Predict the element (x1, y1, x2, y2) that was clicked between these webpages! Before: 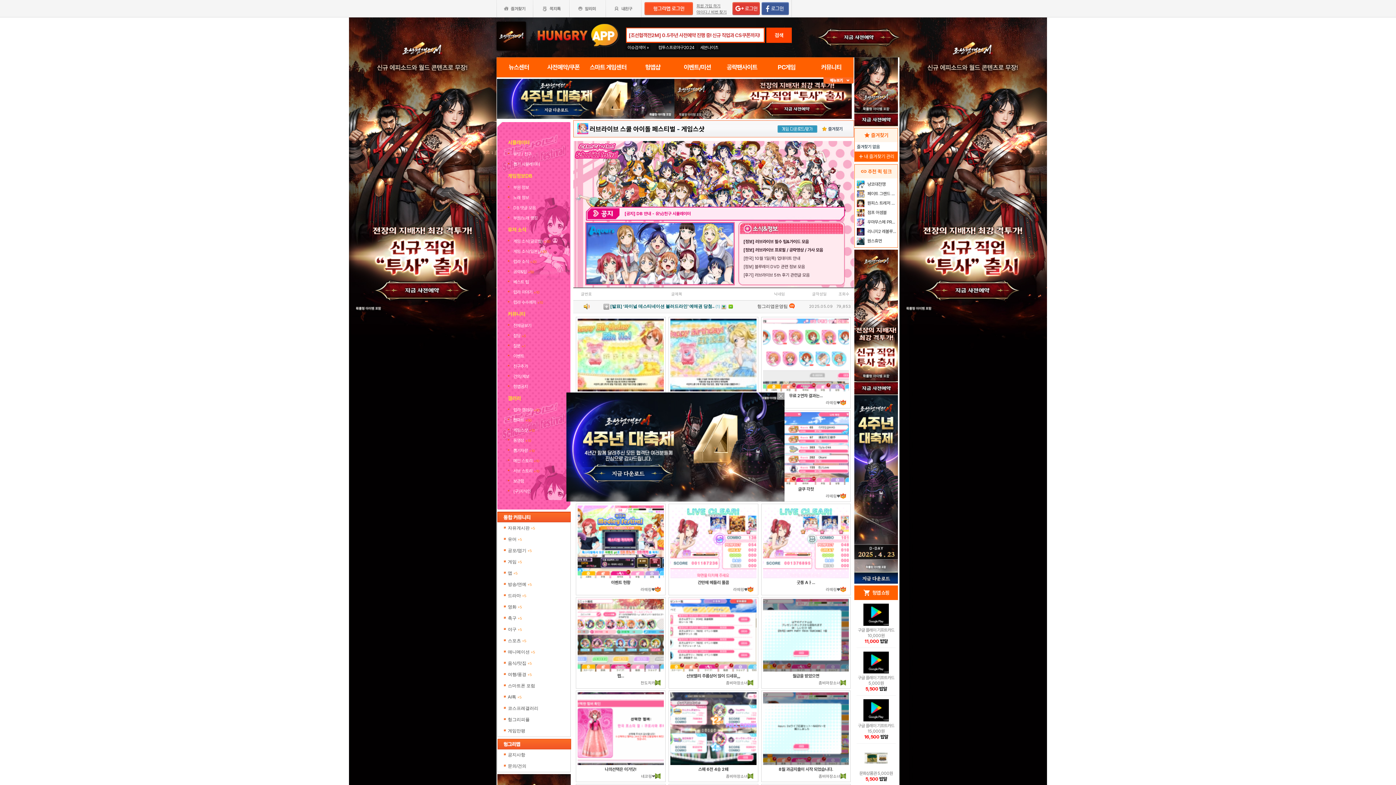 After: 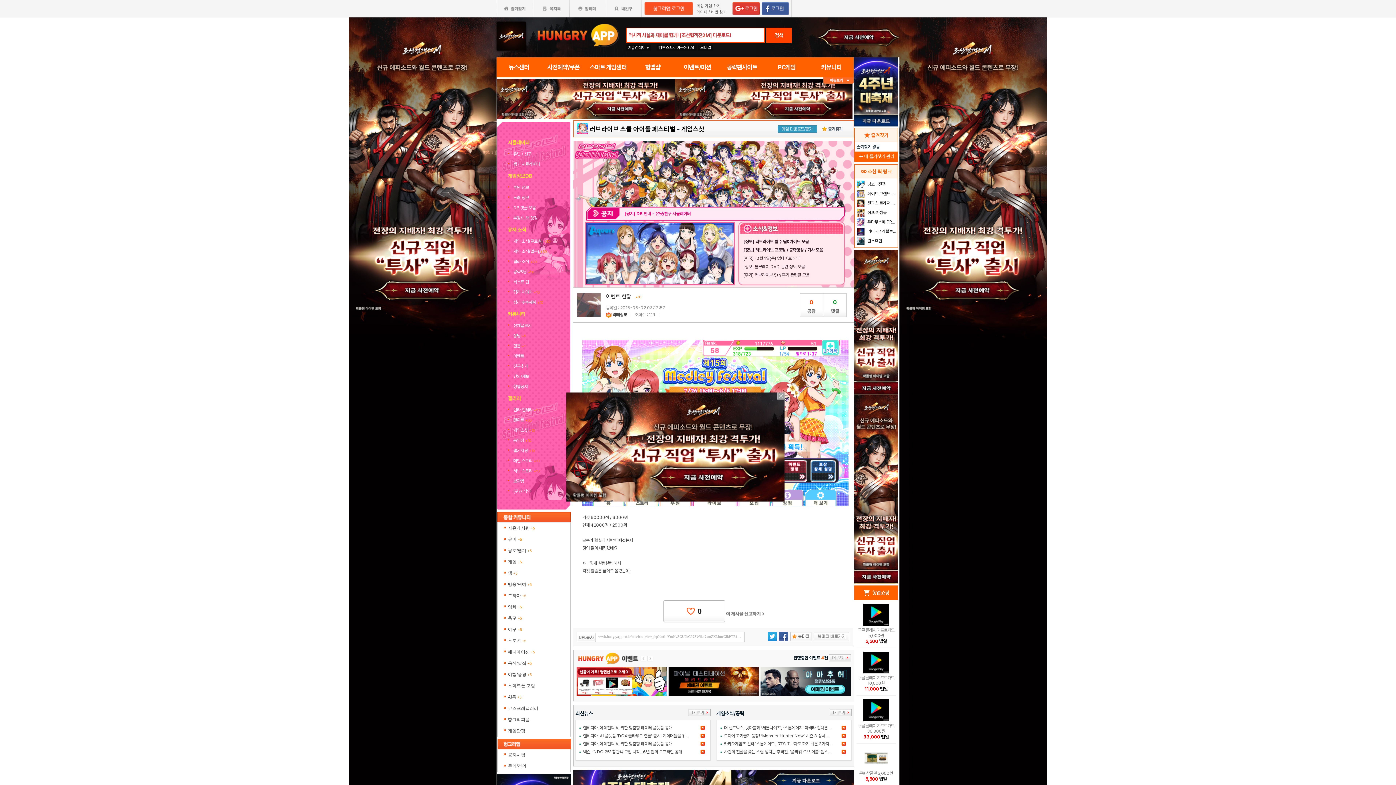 Action: label: 이벤트 현황 bbox: (577, 580, 663, 585)